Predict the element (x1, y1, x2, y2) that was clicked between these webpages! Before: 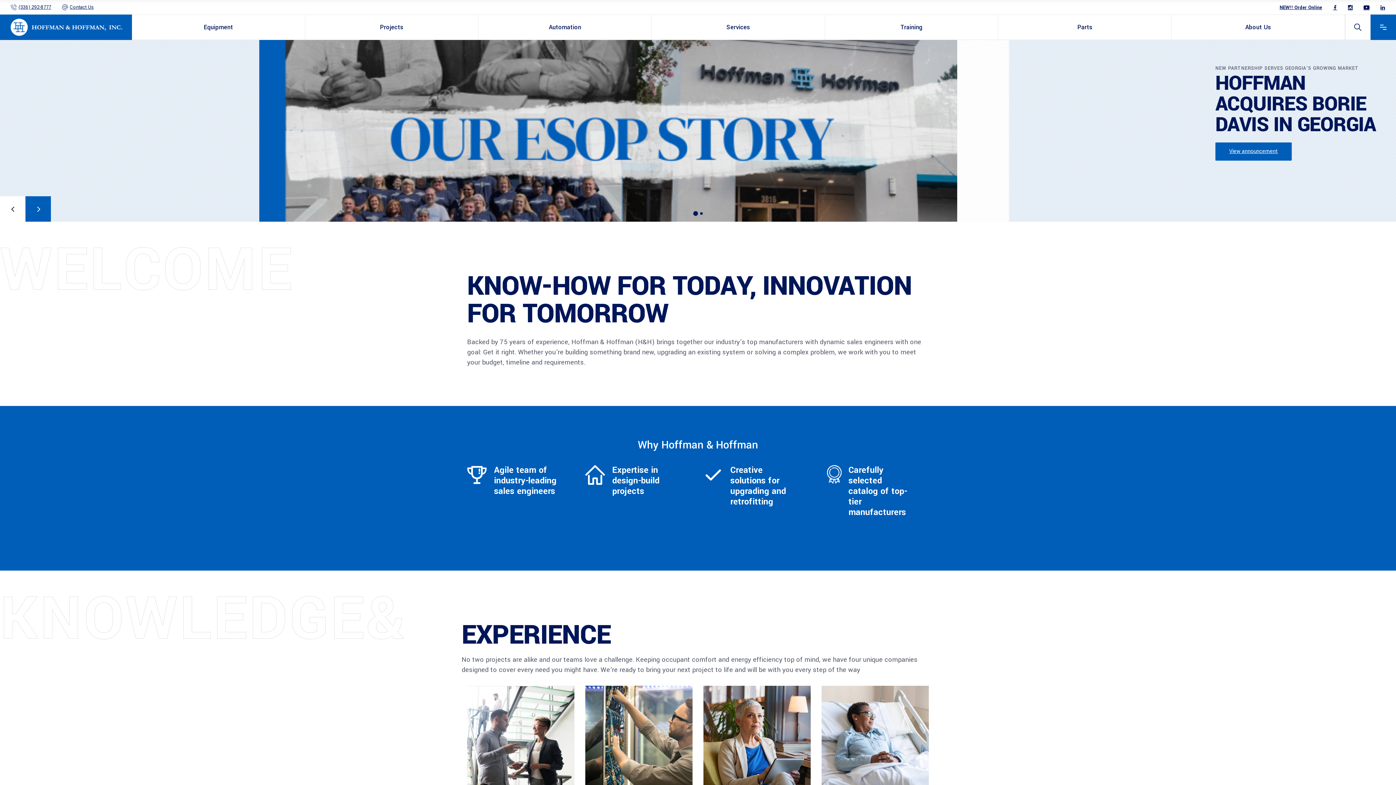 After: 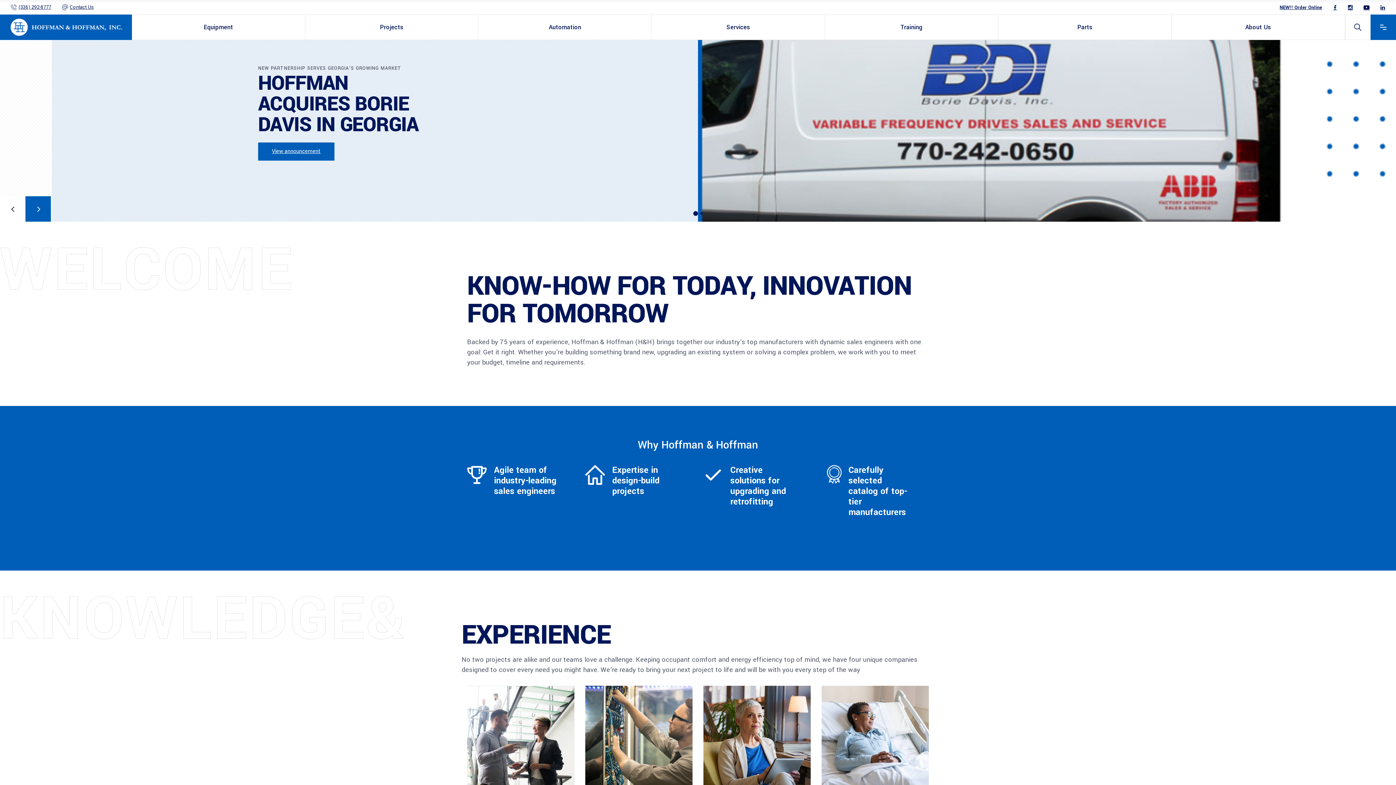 Action: bbox: (0, 22, 131, 31)